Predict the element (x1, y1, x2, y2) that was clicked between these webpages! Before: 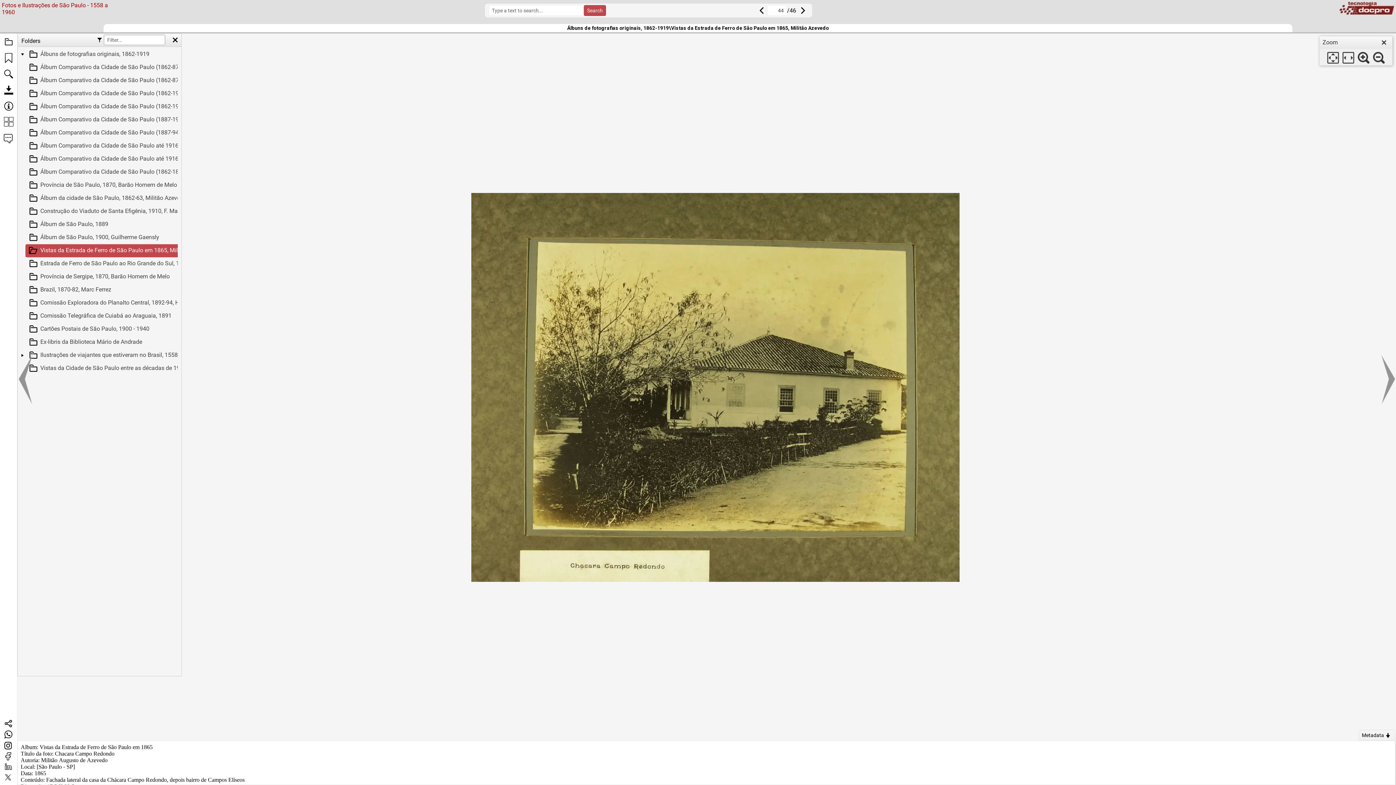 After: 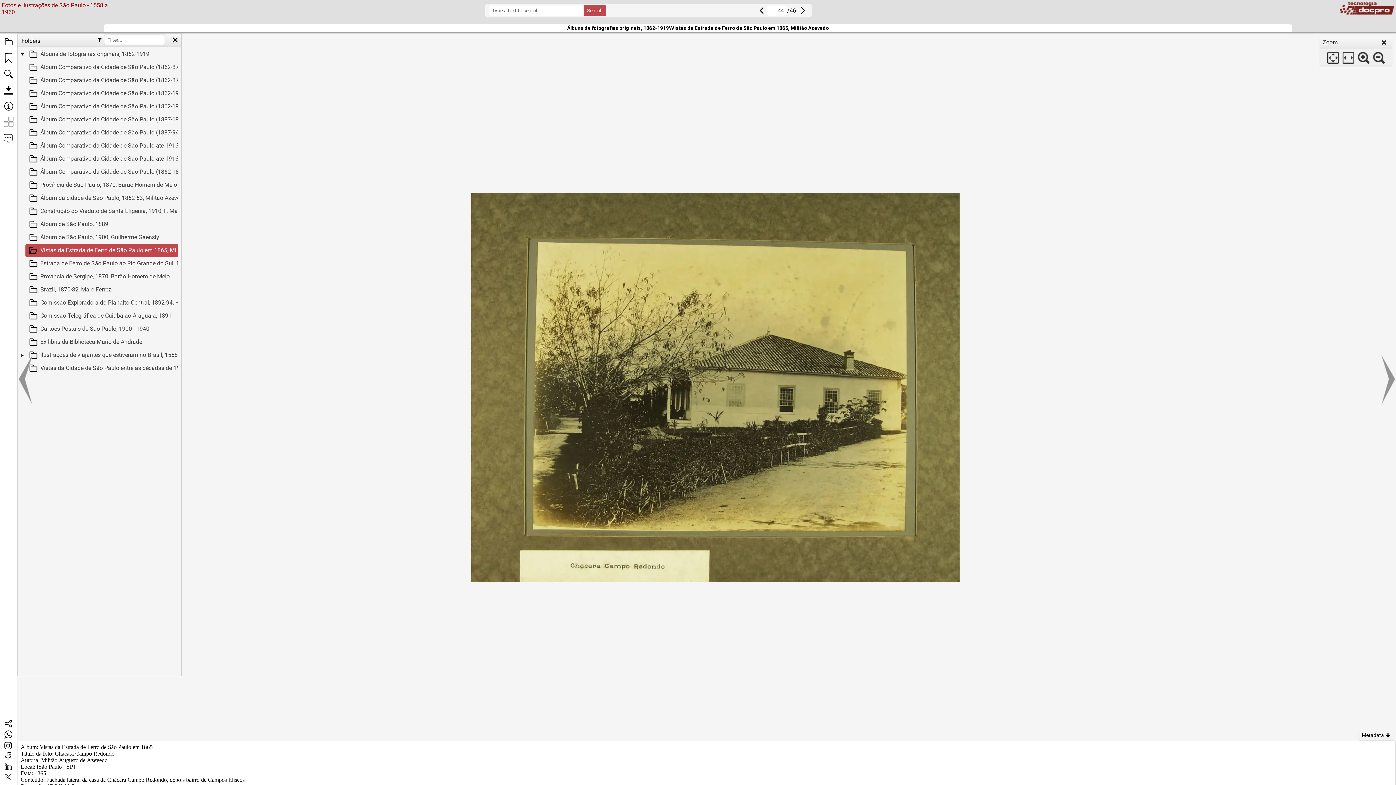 Action: bbox: (4, 775, 12, 784)